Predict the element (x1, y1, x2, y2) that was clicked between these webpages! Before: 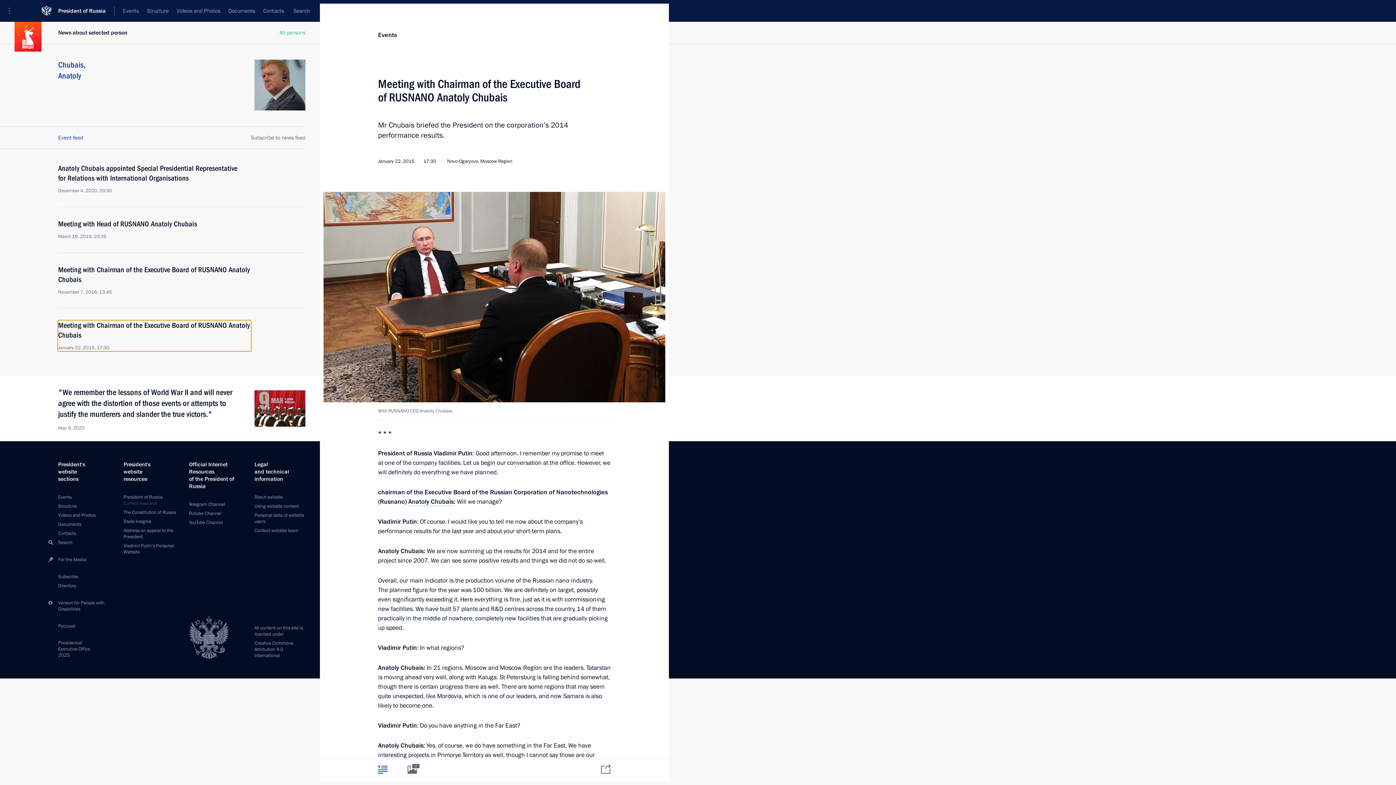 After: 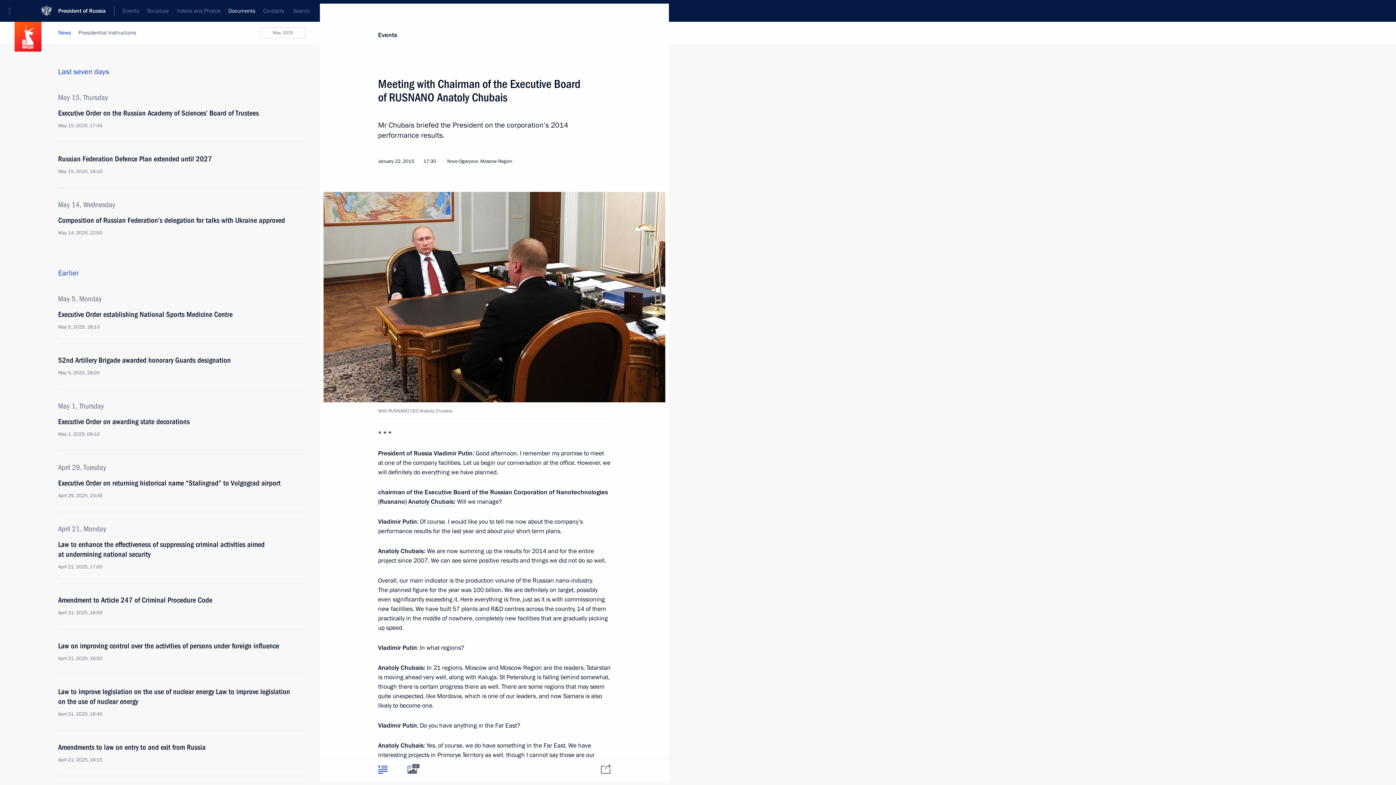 Action: label: Documents bbox: (224, 0, 259, 21)